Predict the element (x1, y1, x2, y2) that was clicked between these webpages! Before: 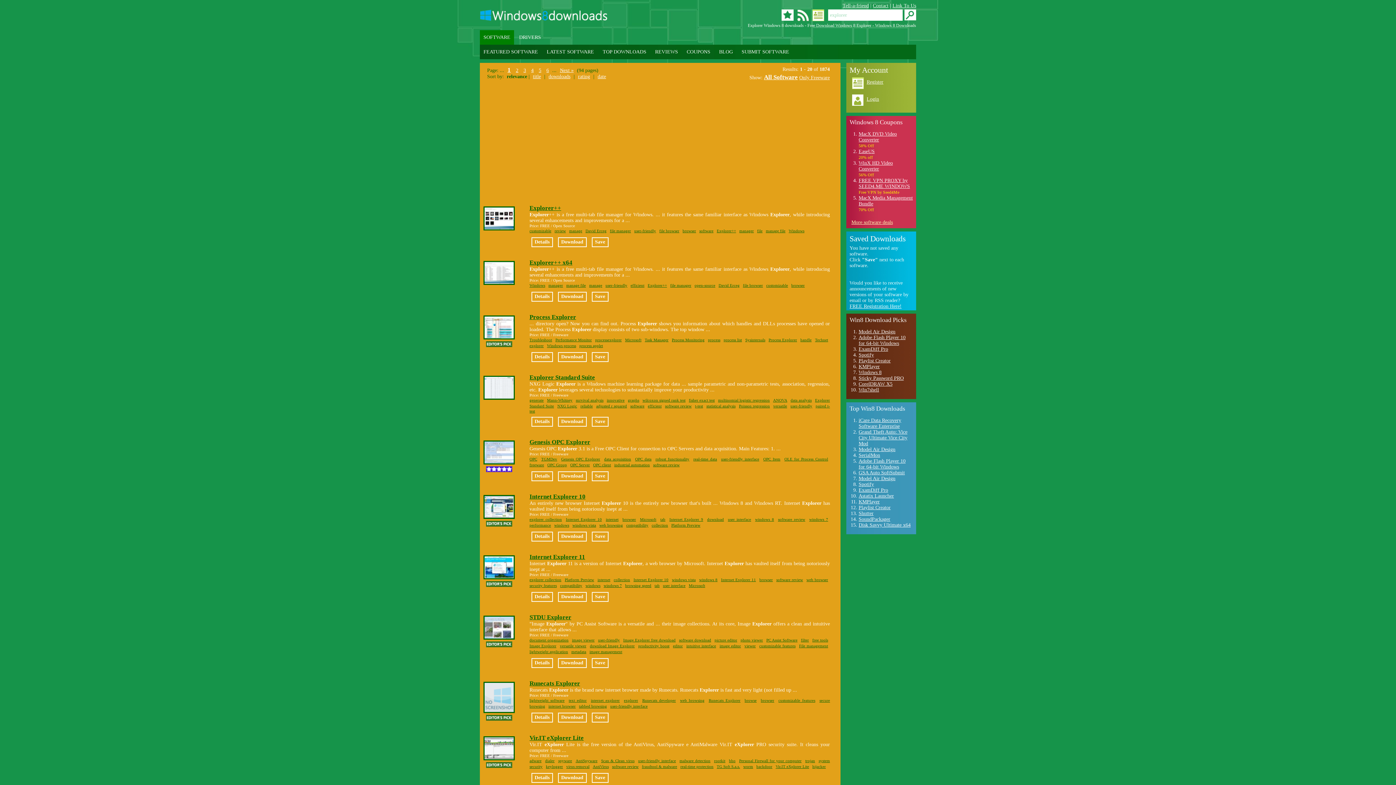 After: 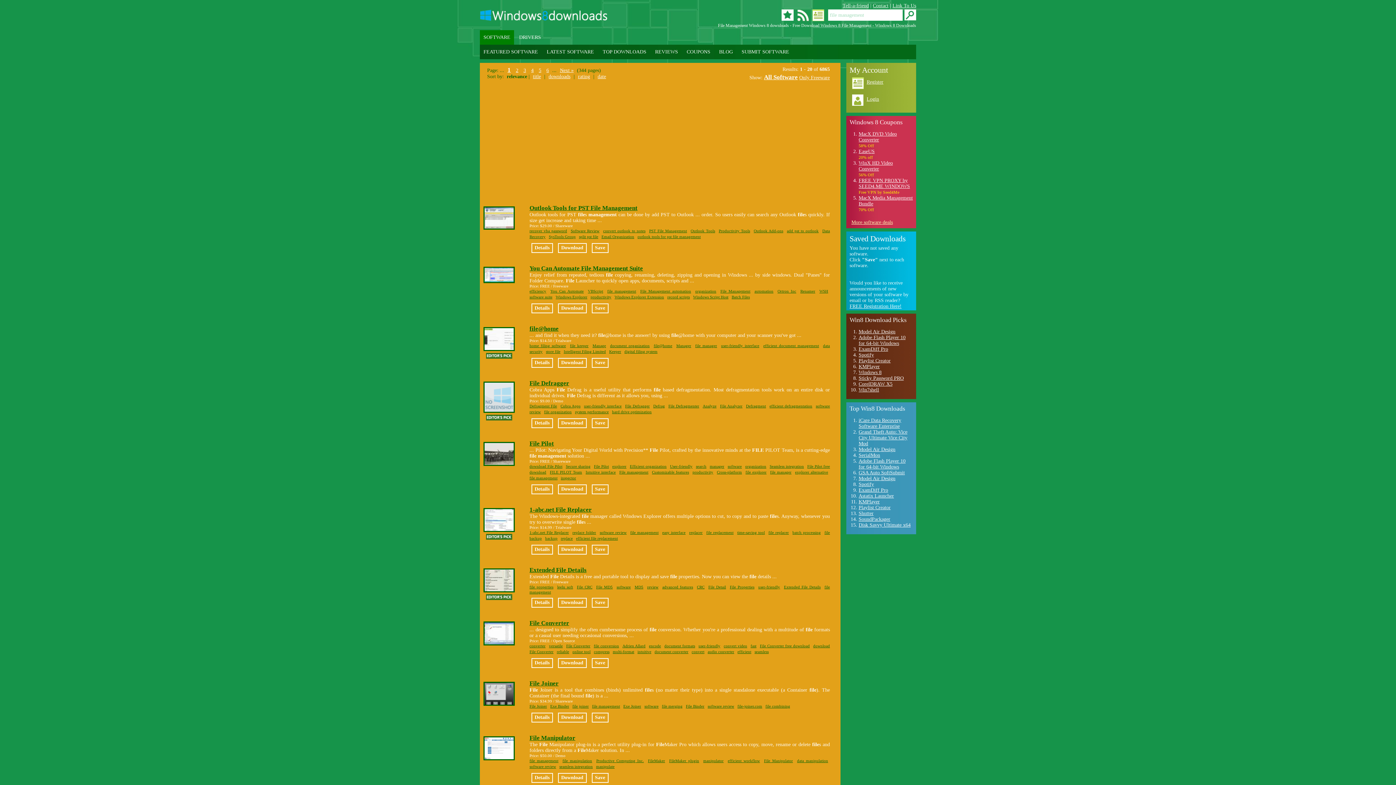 Action: bbox: (799, 644, 828, 648) label: File management